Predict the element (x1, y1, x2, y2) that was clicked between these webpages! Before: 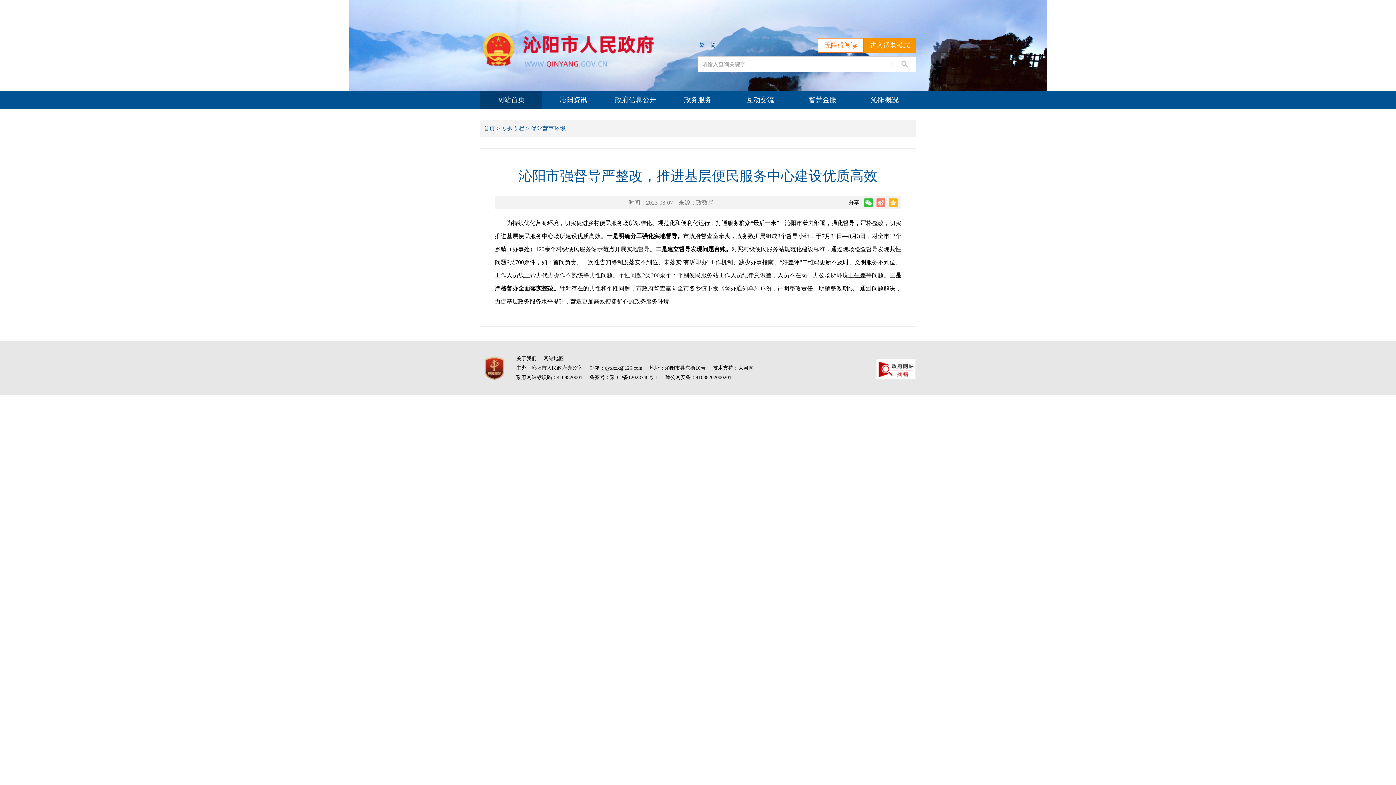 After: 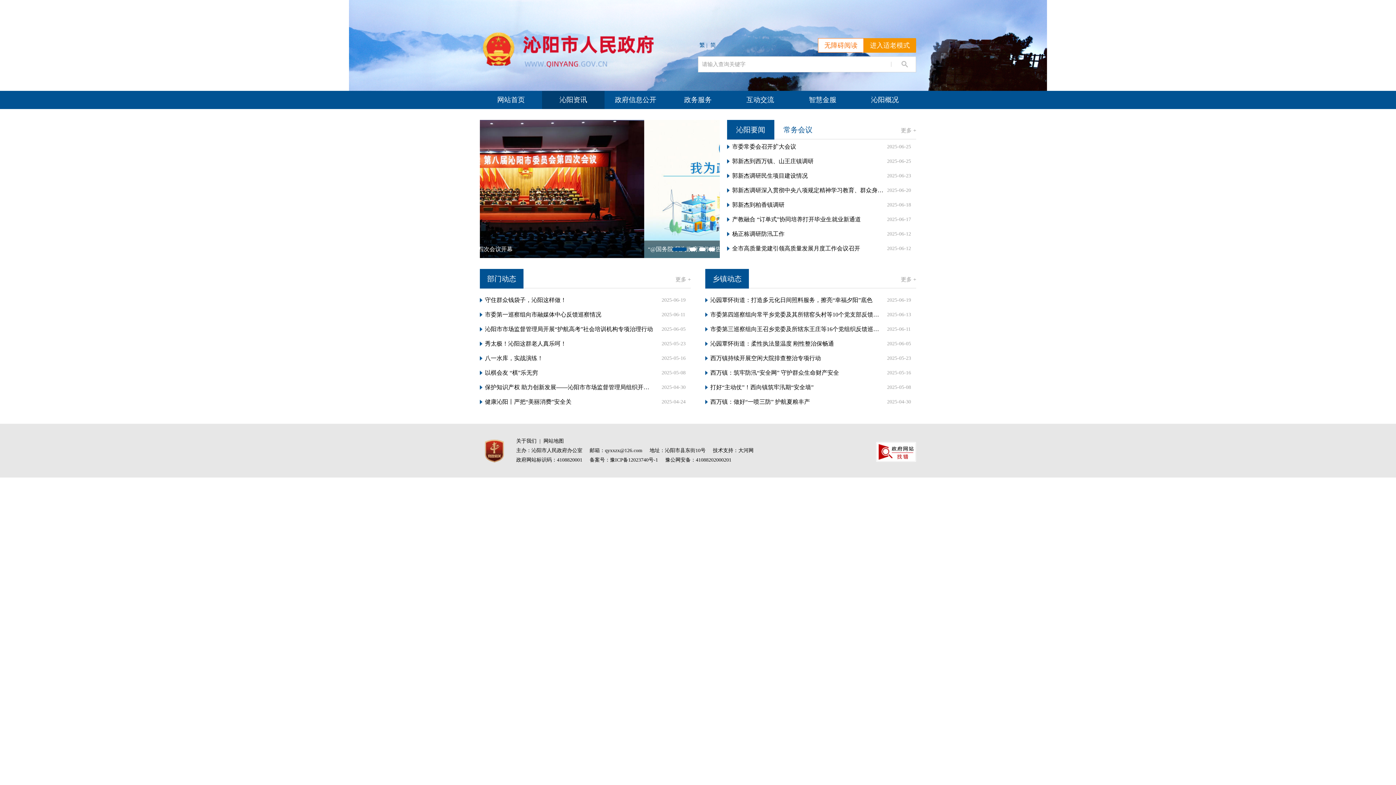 Action: bbox: (542, 90, 604, 109) label: 沁阳资讯